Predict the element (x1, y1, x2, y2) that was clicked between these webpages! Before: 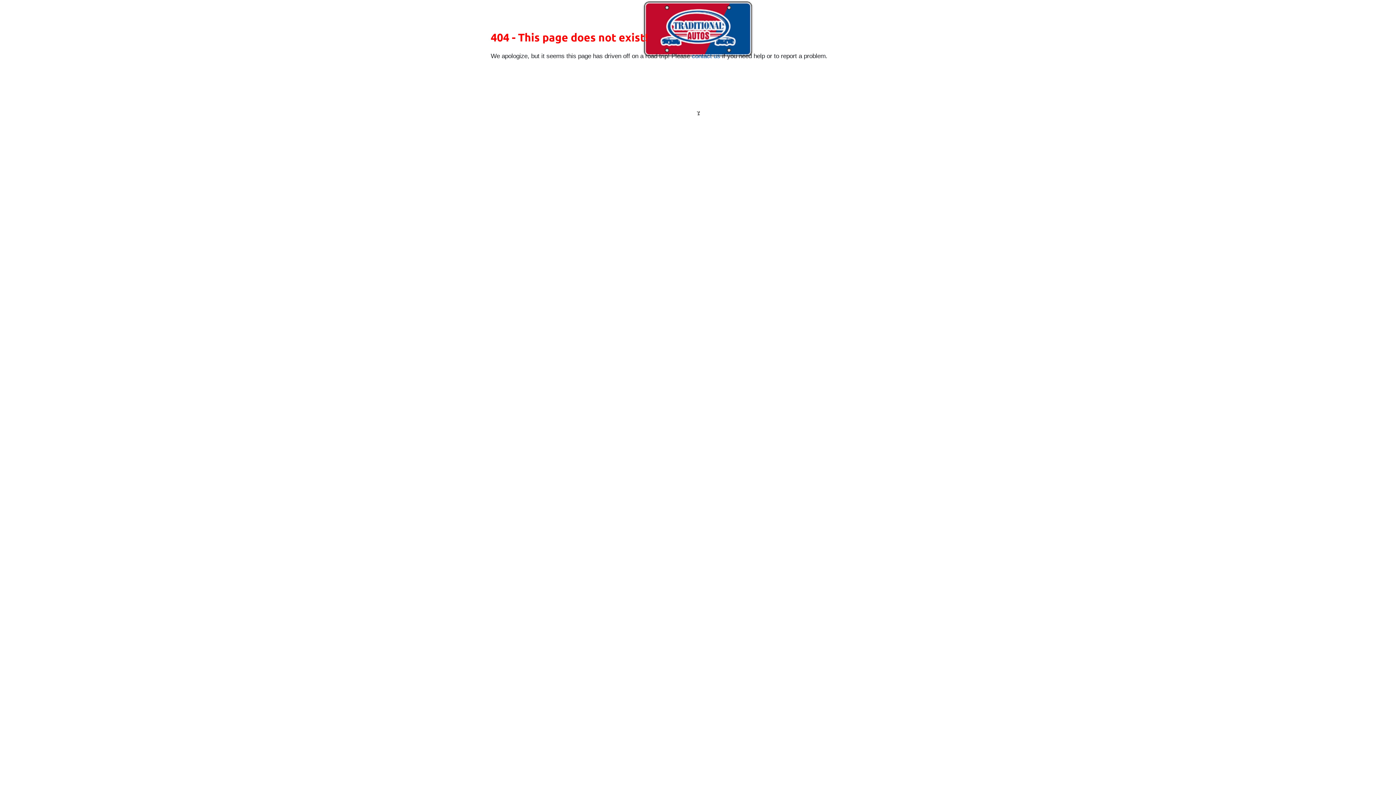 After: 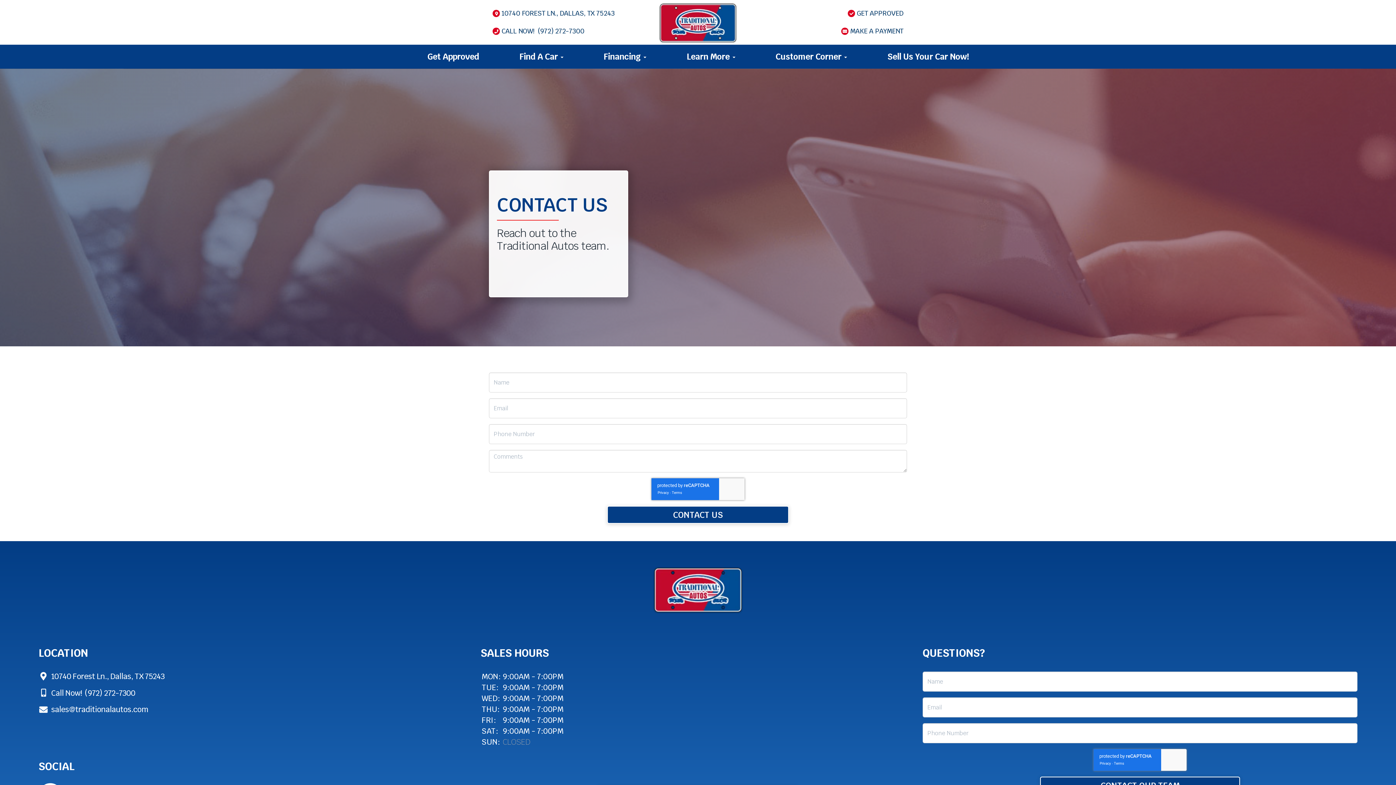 Action: bbox: (692, 52, 720, 59) label: contact us